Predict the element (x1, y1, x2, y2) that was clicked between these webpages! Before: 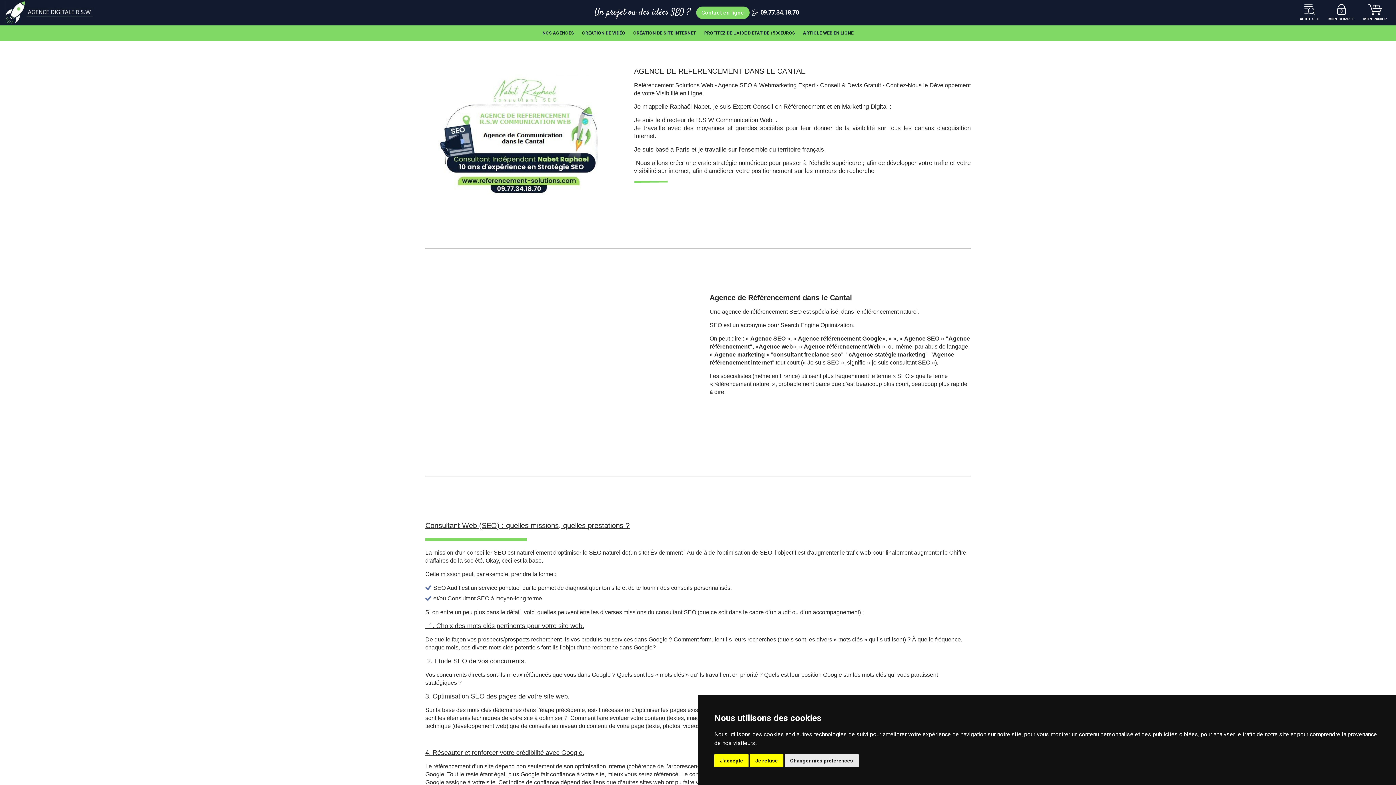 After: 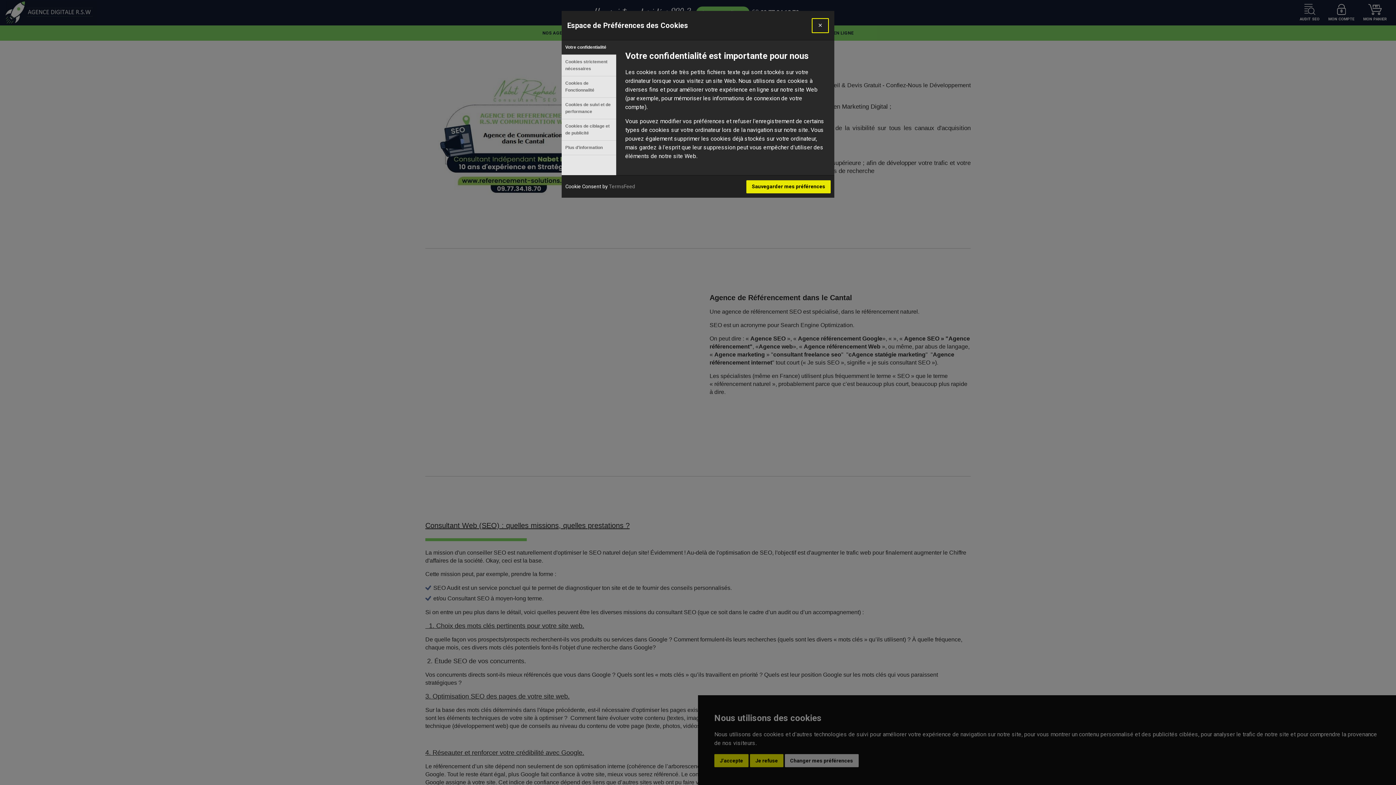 Action: label: Changer mes préférences bbox: (784, 754, 858, 767)